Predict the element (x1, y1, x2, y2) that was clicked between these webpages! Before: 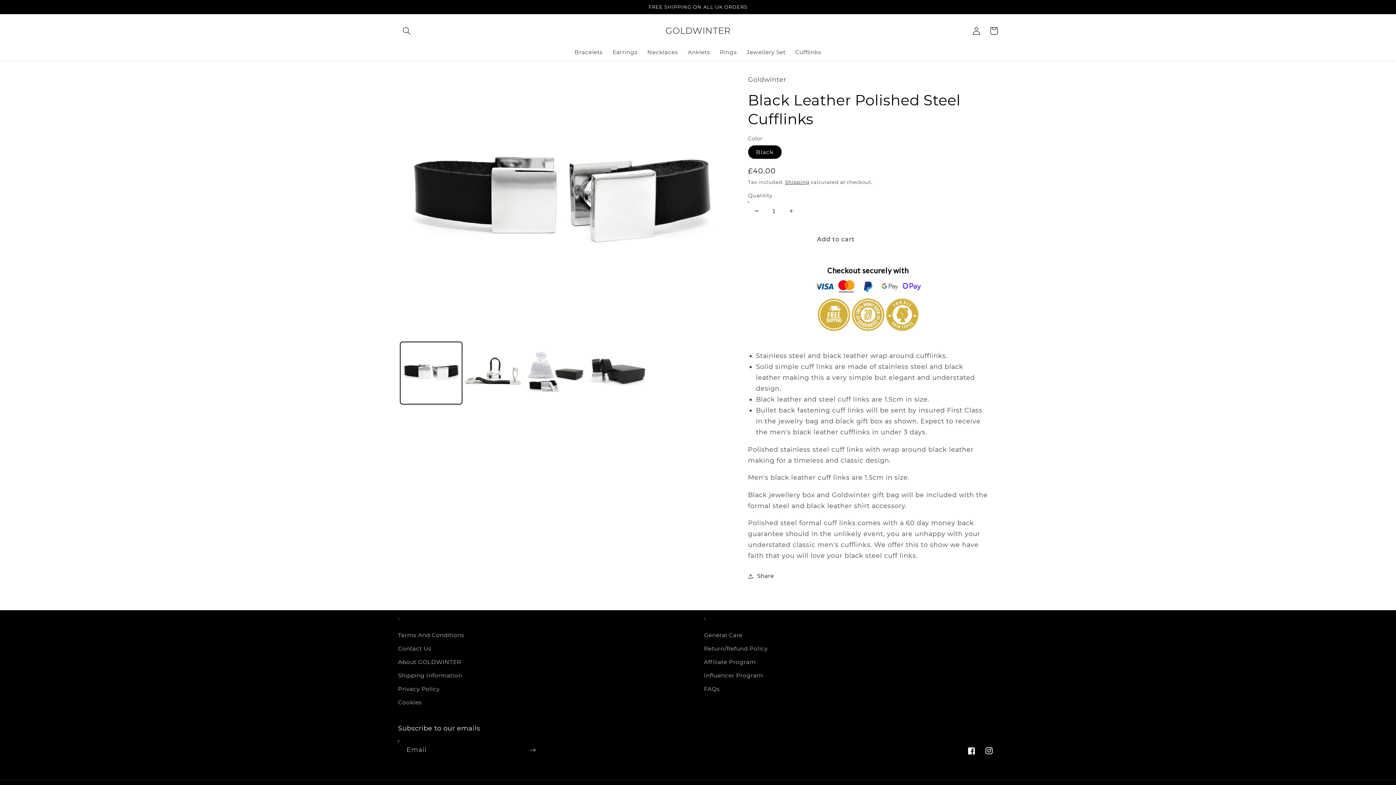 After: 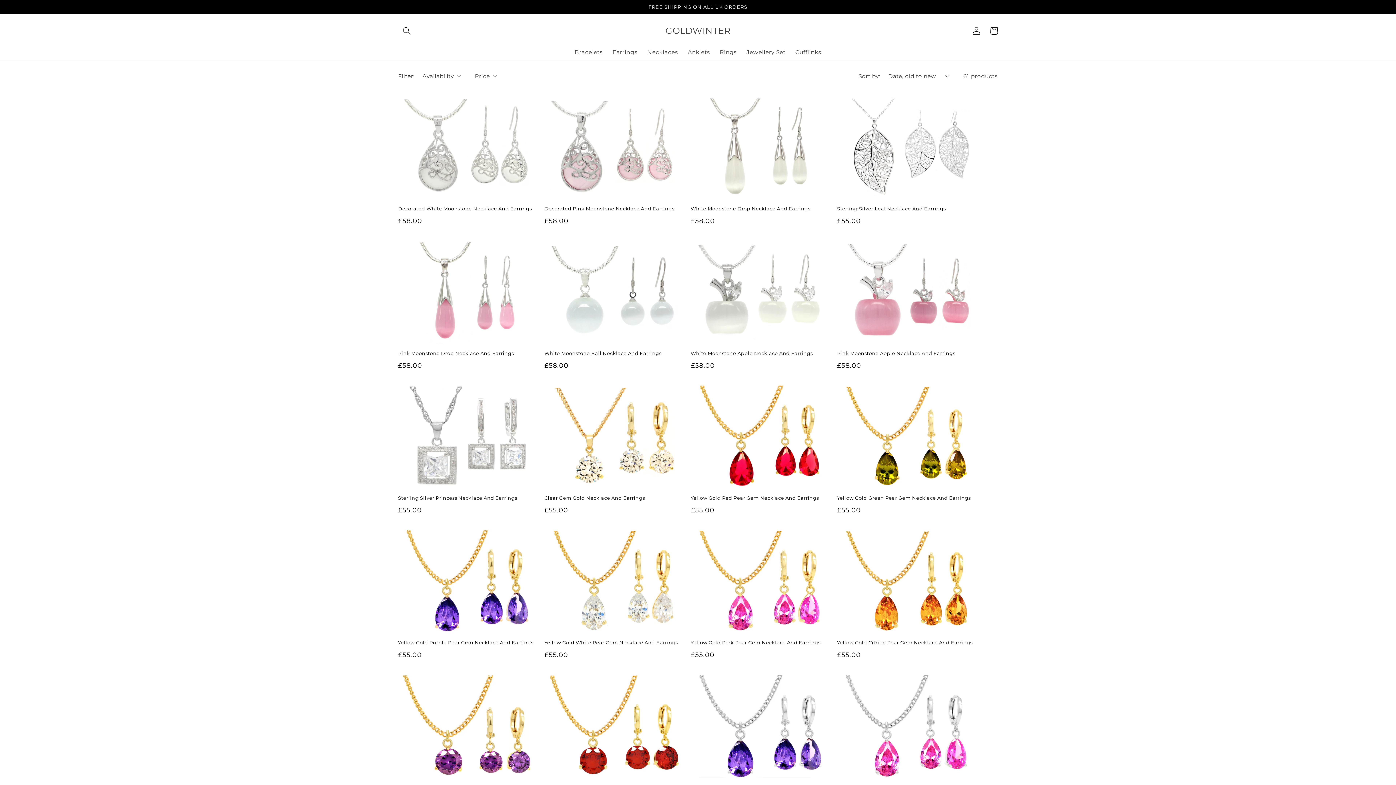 Action: label: Jewellery Set bbox: (741, 44, 790, 60)